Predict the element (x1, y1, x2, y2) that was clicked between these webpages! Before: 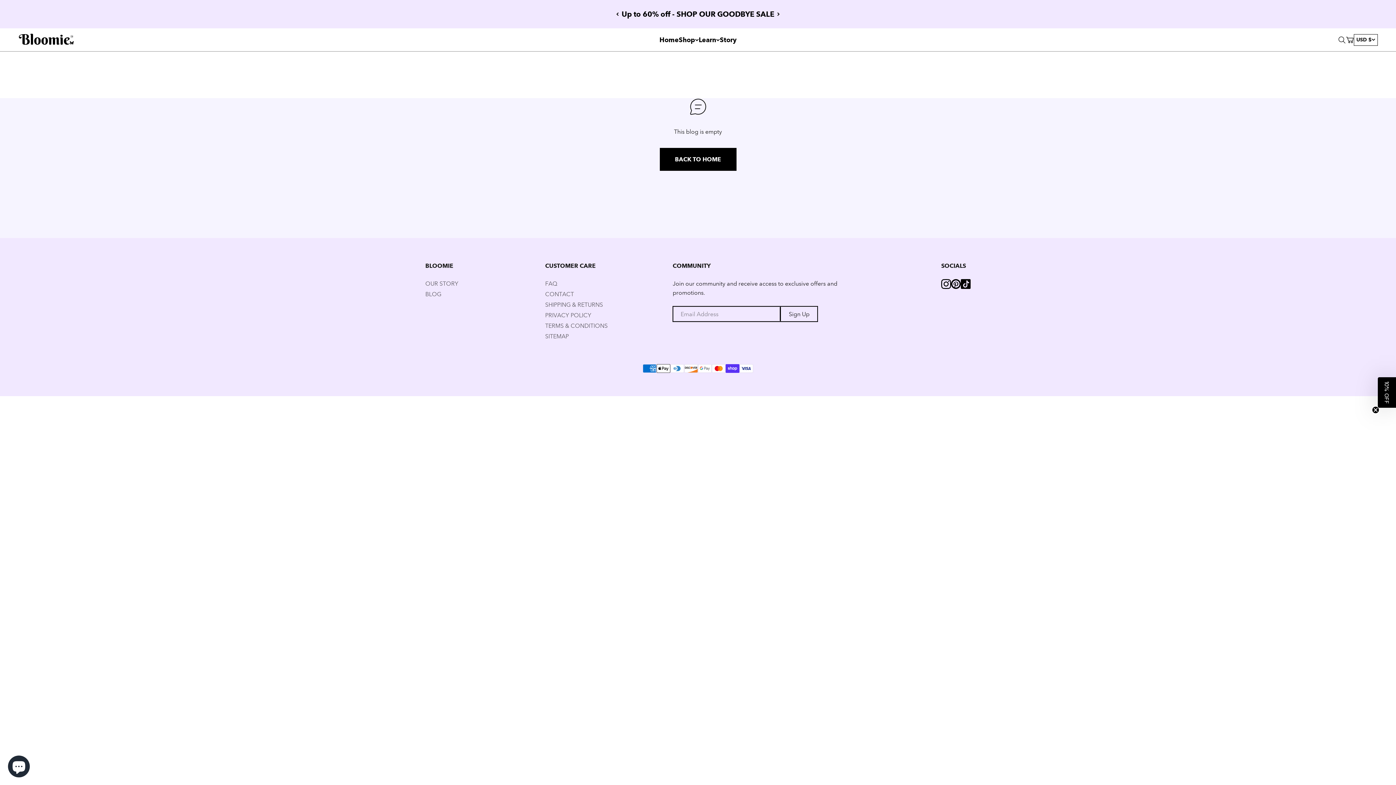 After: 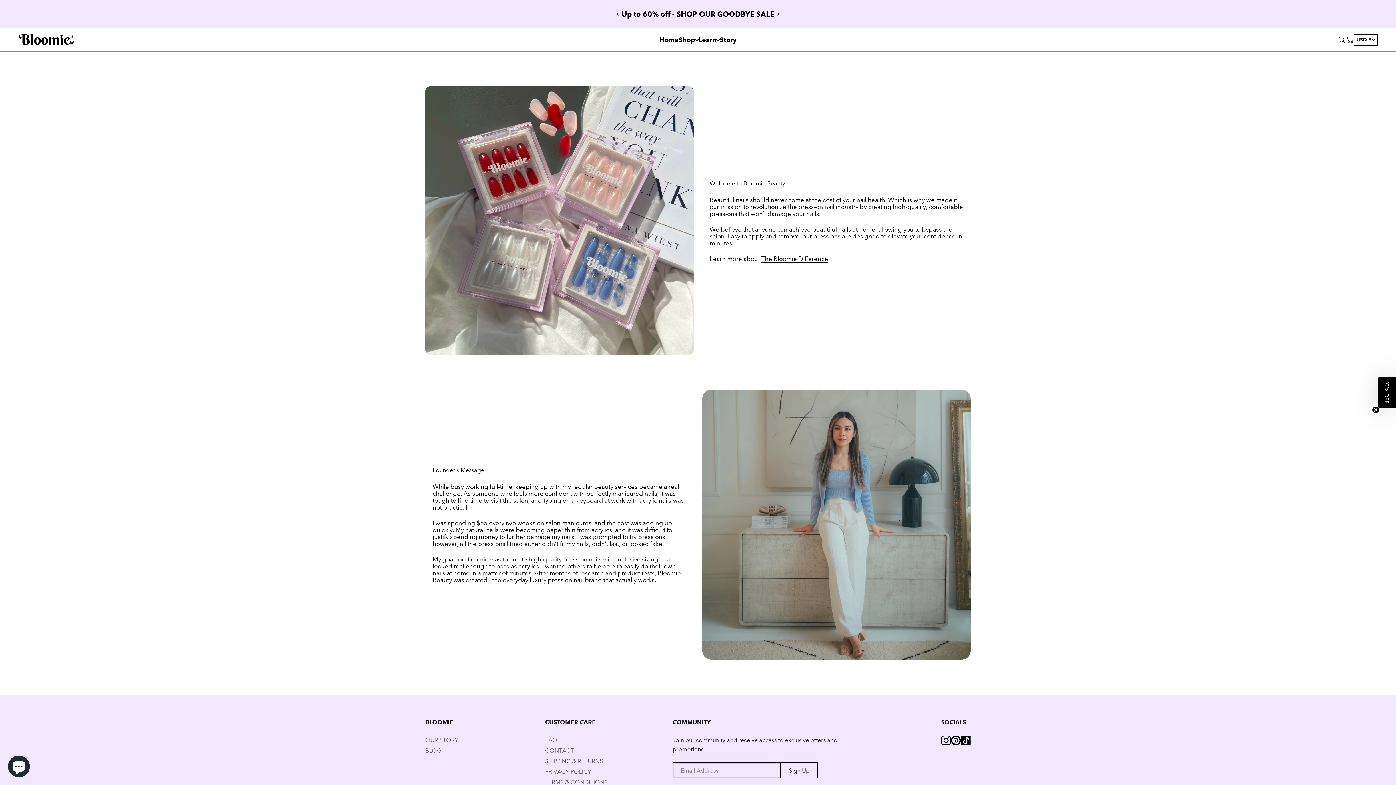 Action: bbox: (425, 279, 458, 288) label: OUR STORY